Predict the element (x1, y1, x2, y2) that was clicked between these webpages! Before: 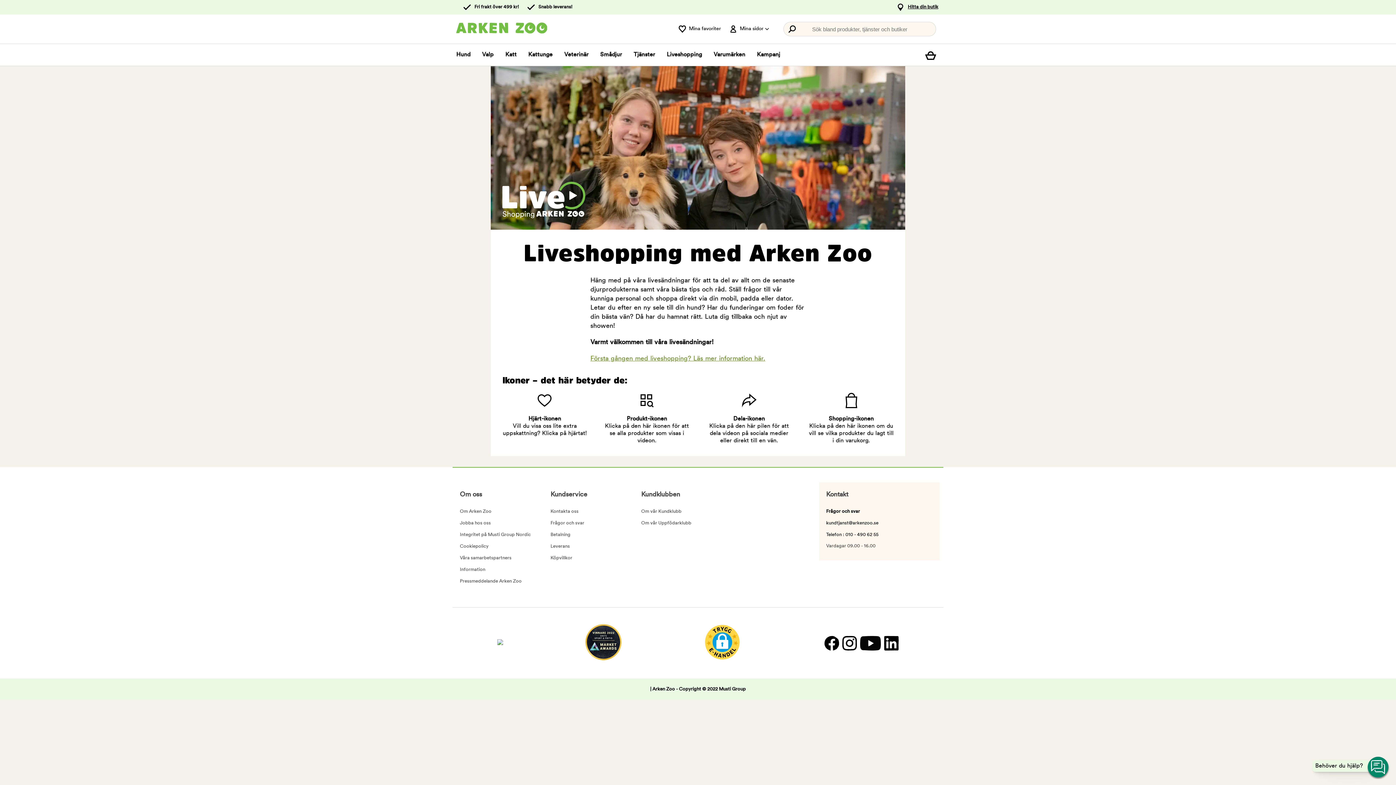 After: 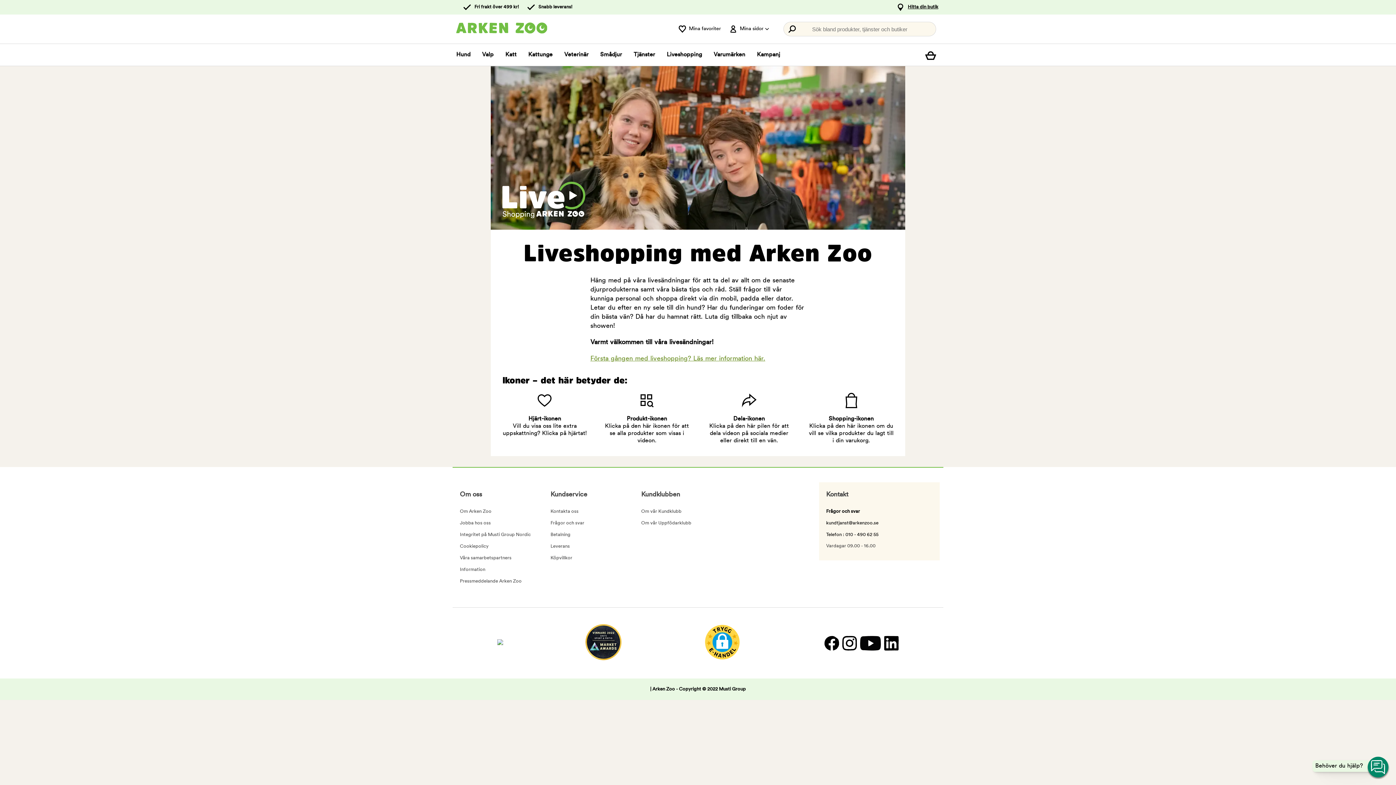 Action: bbox: (882, 640, 898, 646)